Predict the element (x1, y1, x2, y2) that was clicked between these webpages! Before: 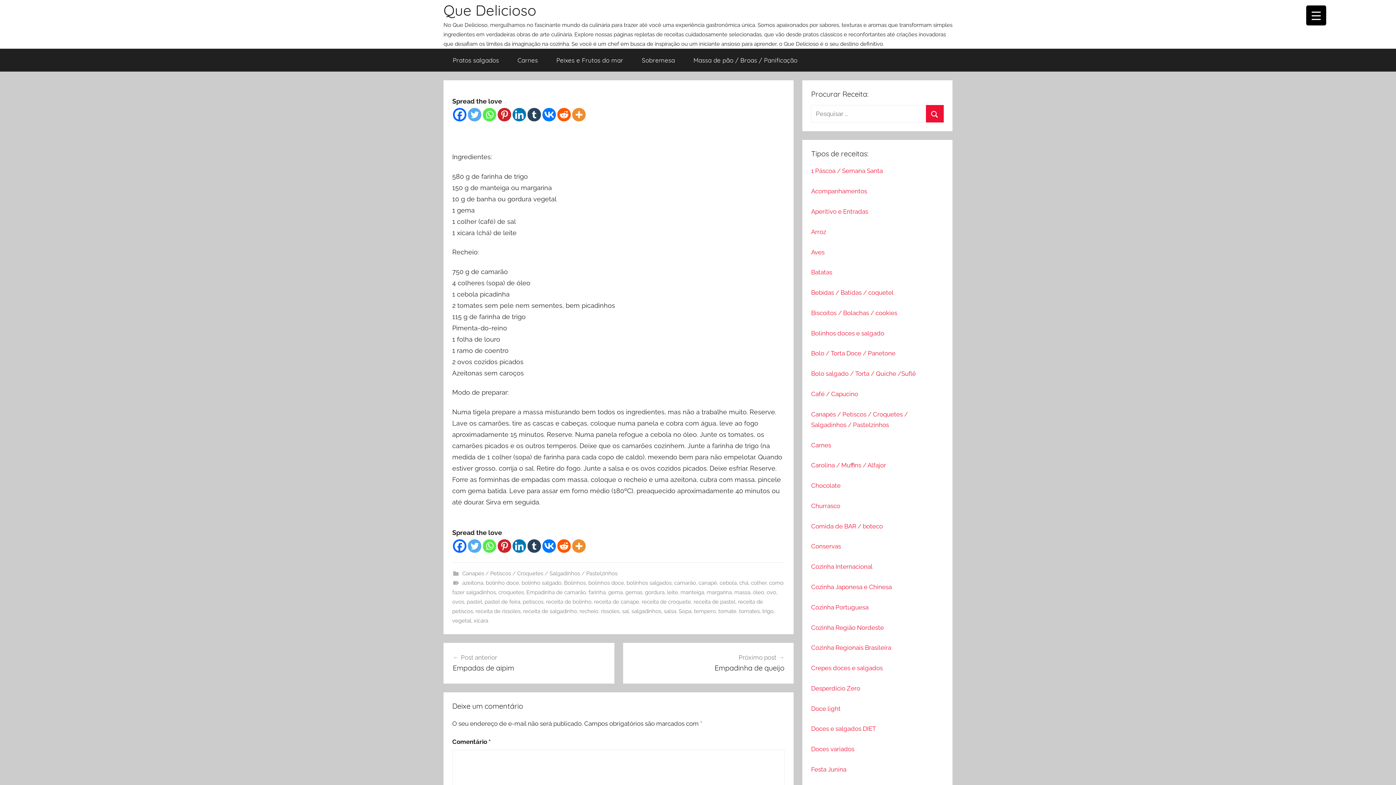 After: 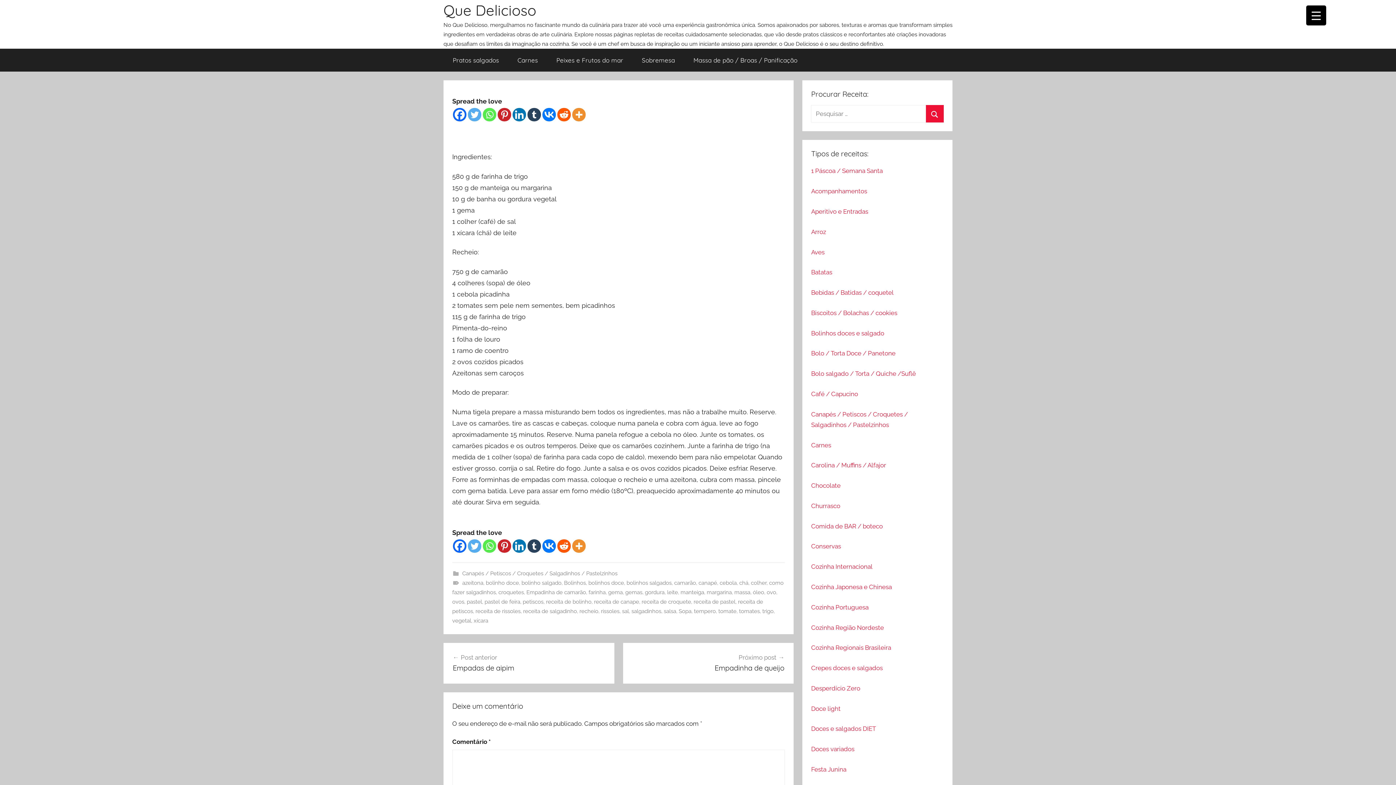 Action: label: Tumblr bbox: (527, 108, 541, 121)